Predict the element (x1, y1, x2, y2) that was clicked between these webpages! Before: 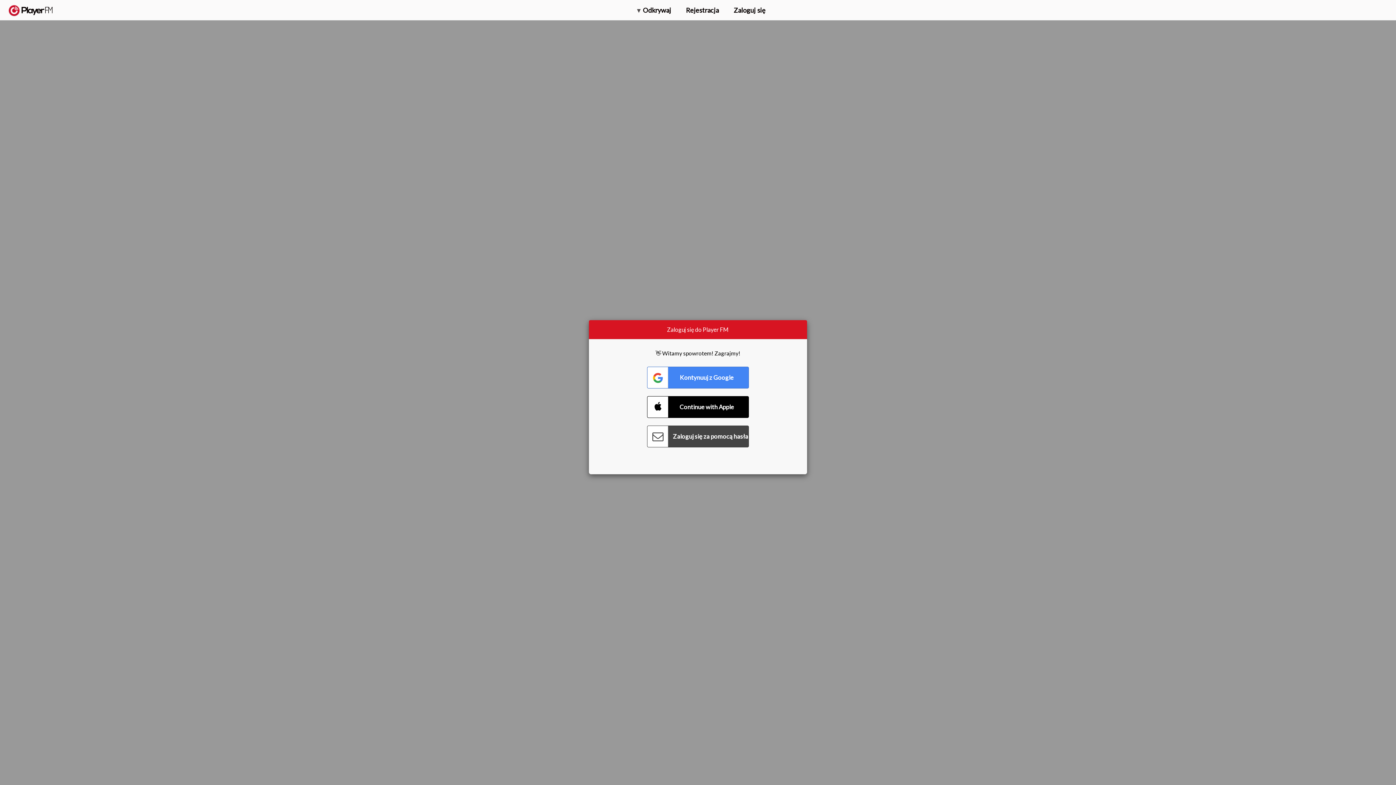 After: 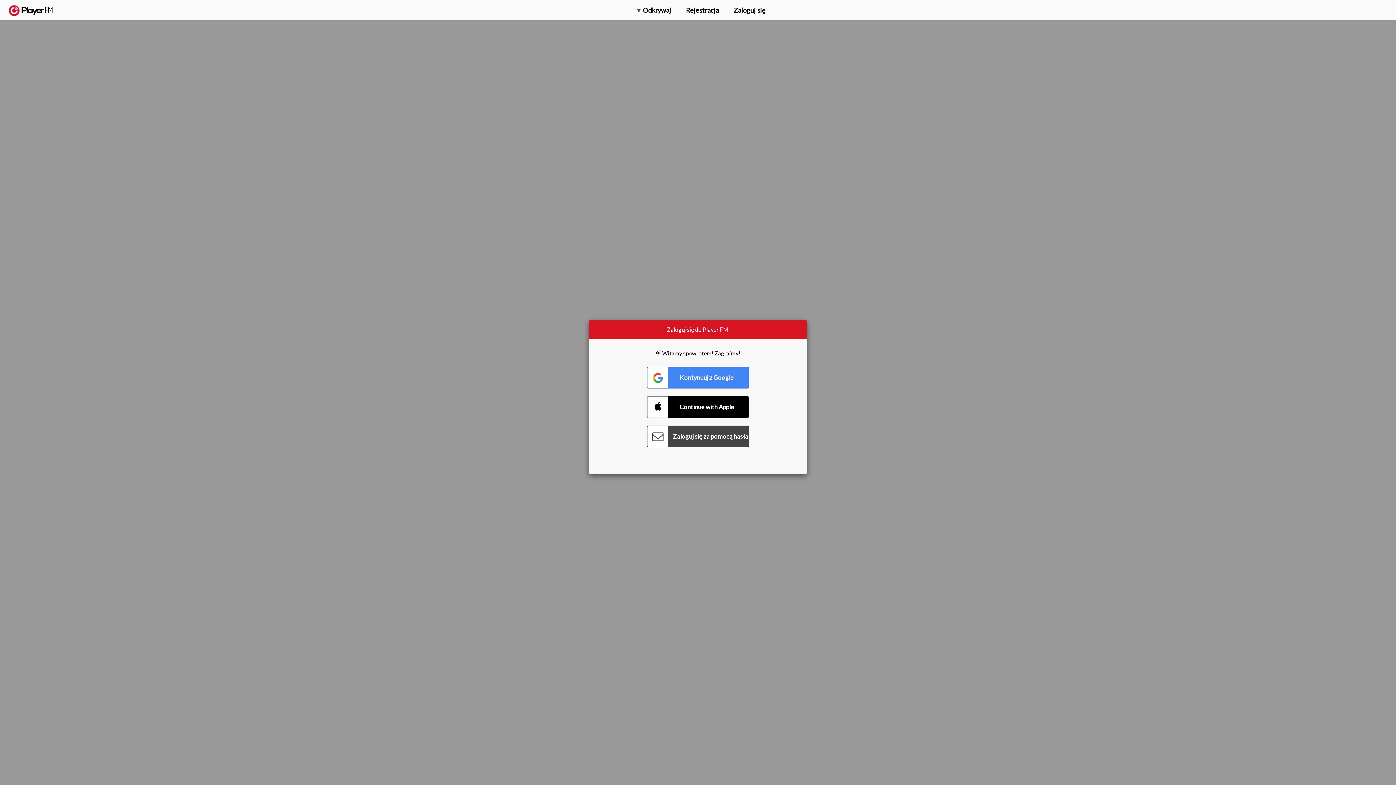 Action: bbox: (1375, 5, 1382, 13) label: Menu launcher